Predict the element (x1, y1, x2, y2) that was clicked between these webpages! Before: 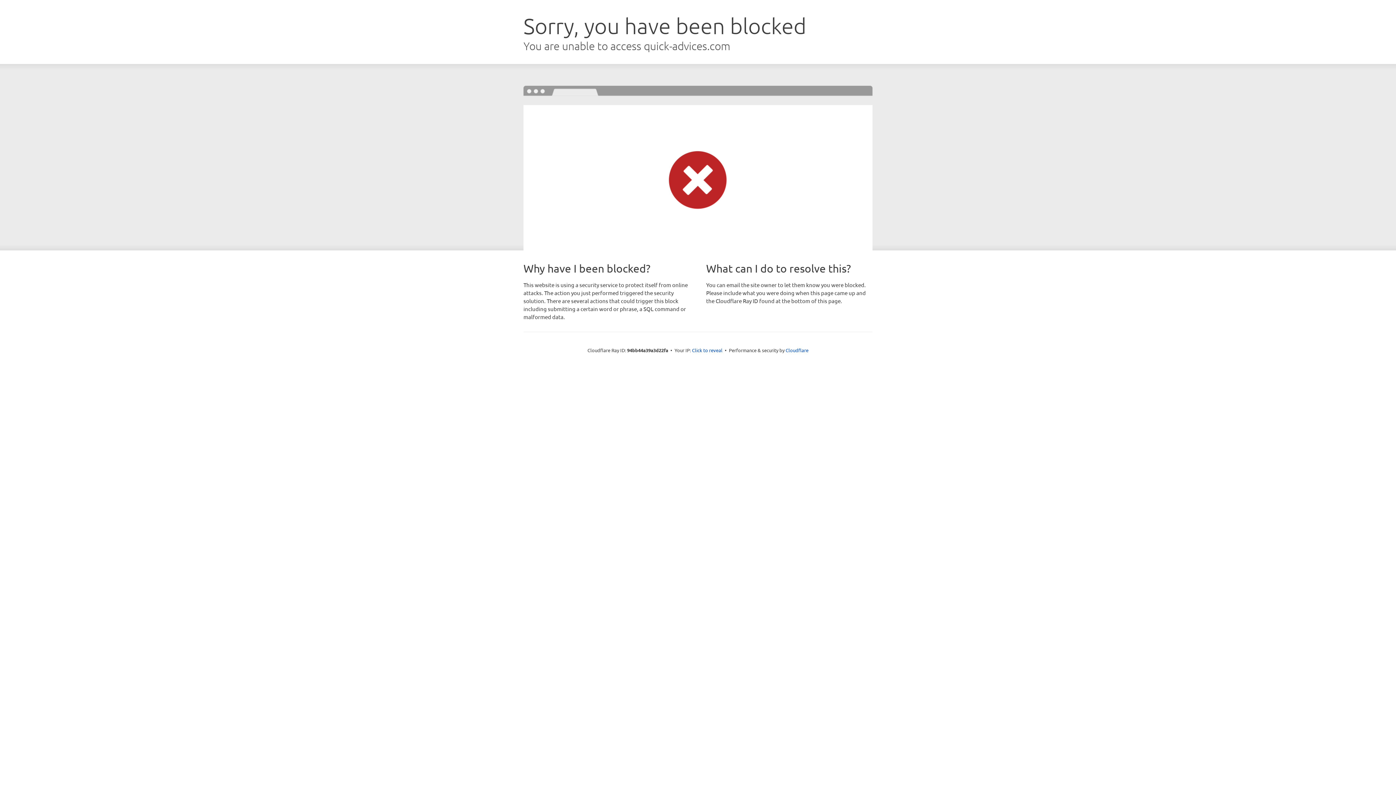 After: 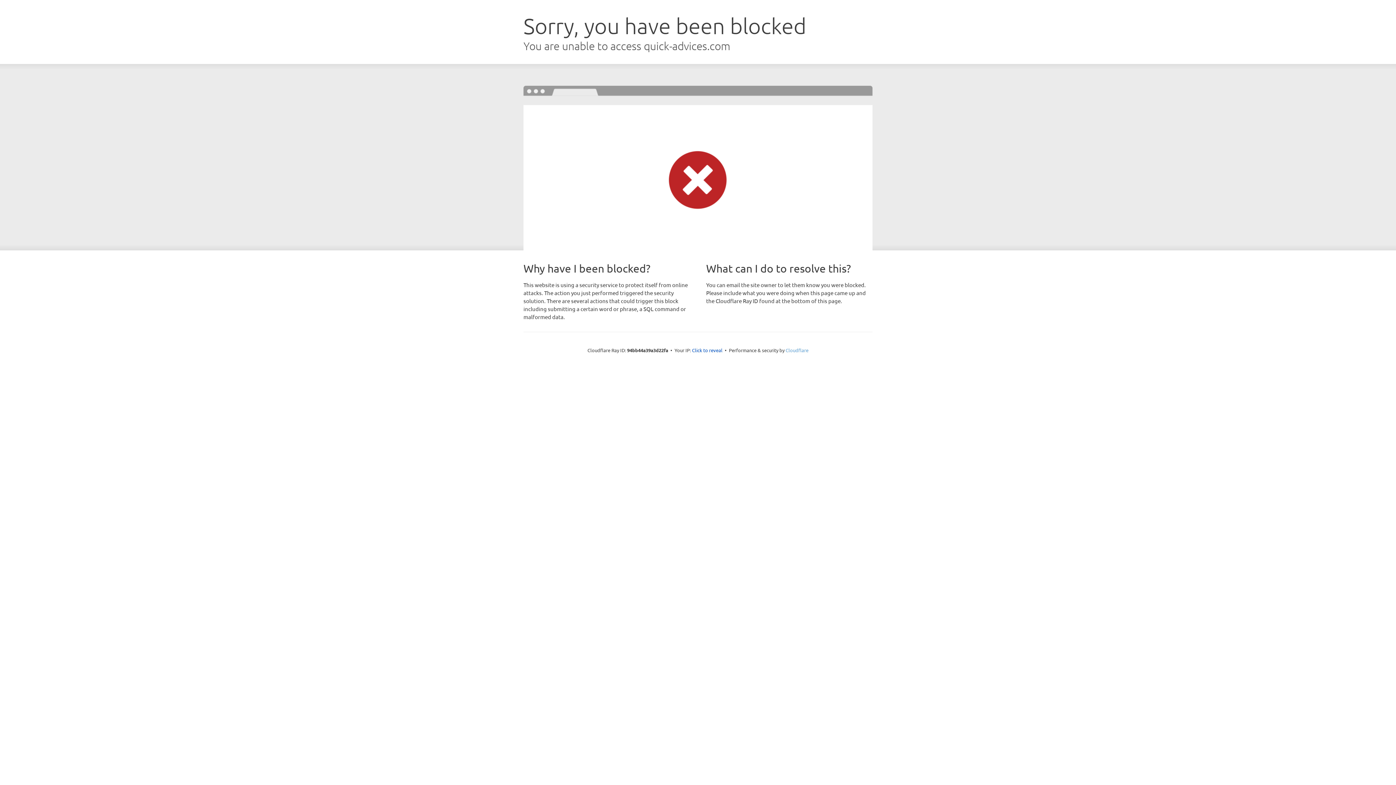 Action: bbox: (785, 347, 808, 353) label: Cloudflare